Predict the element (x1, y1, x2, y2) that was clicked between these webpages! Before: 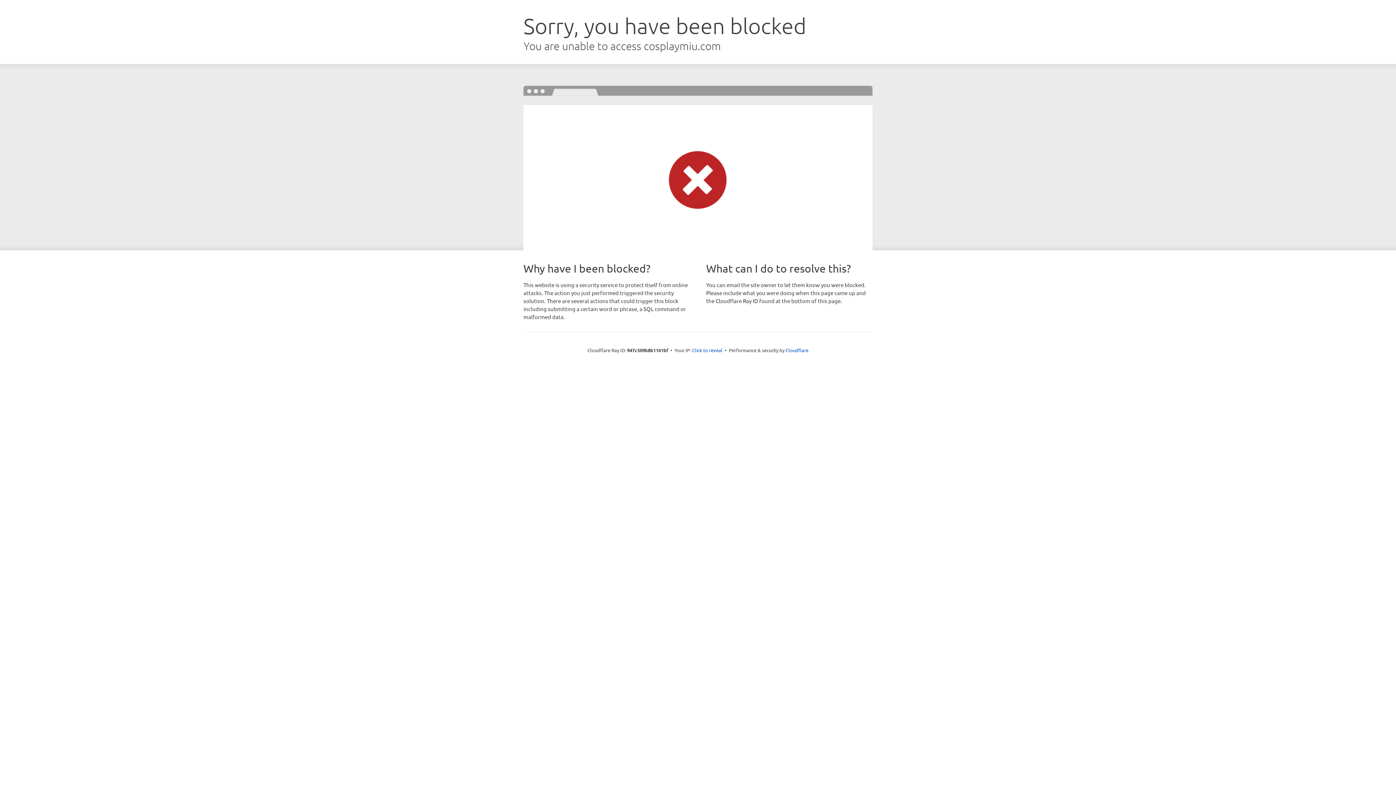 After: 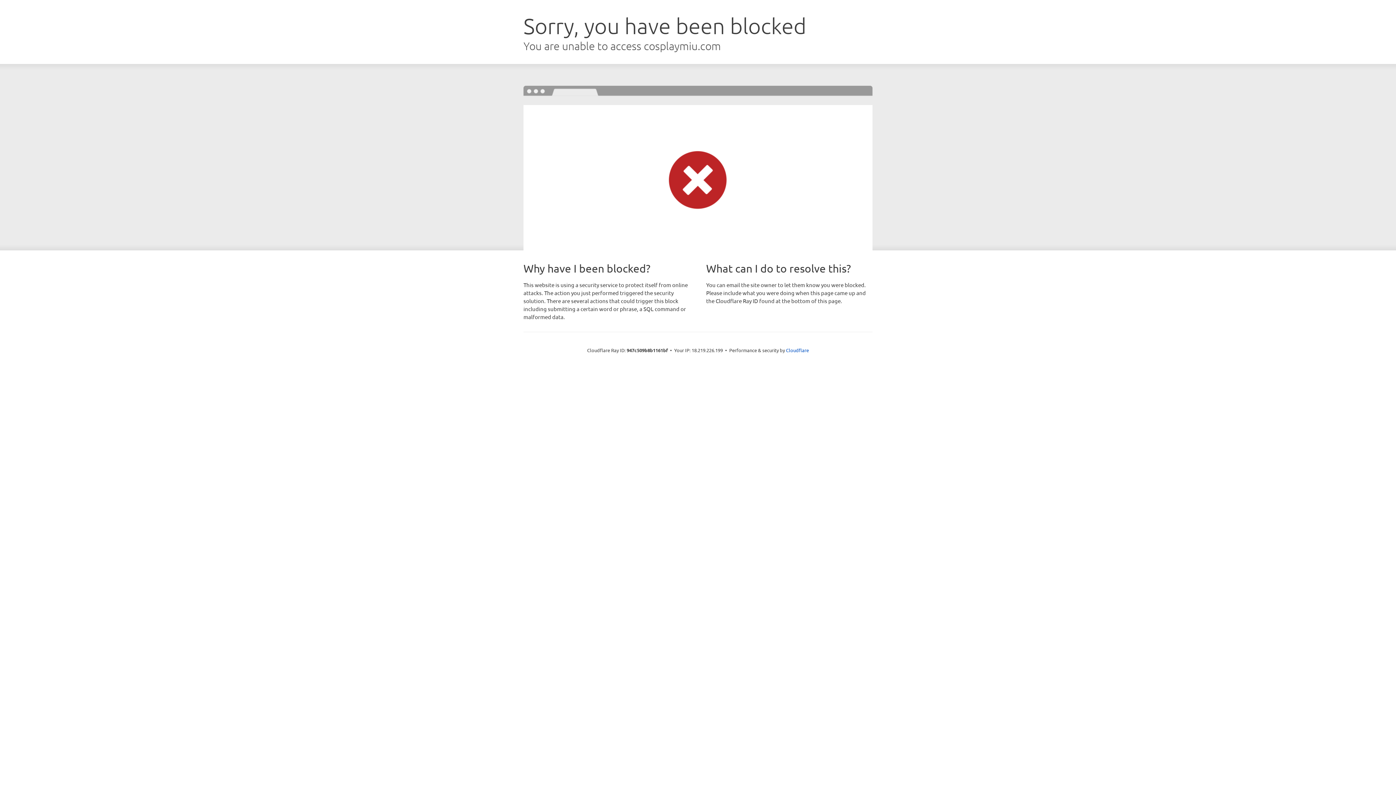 Action: bbox: (692, 346, 722, 353) label: Click to reveal